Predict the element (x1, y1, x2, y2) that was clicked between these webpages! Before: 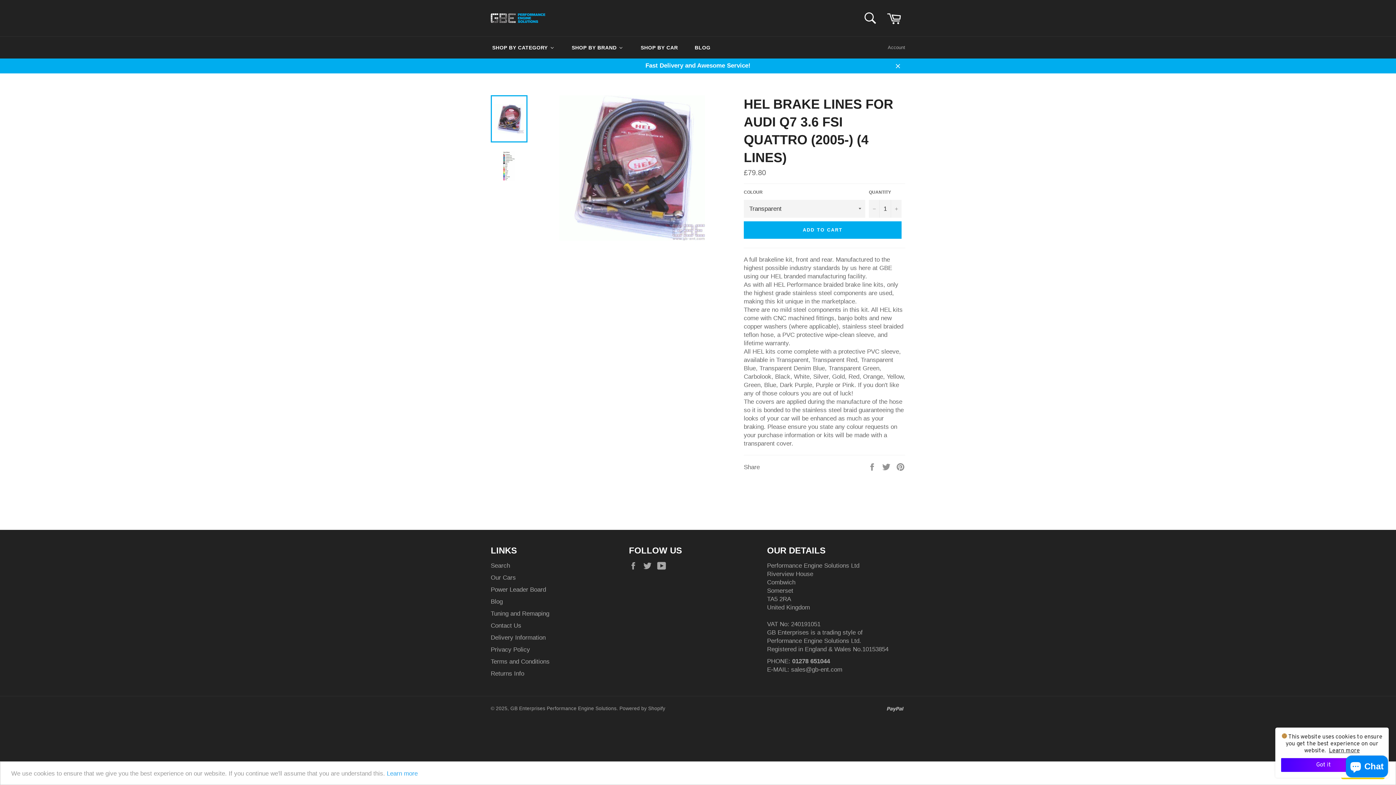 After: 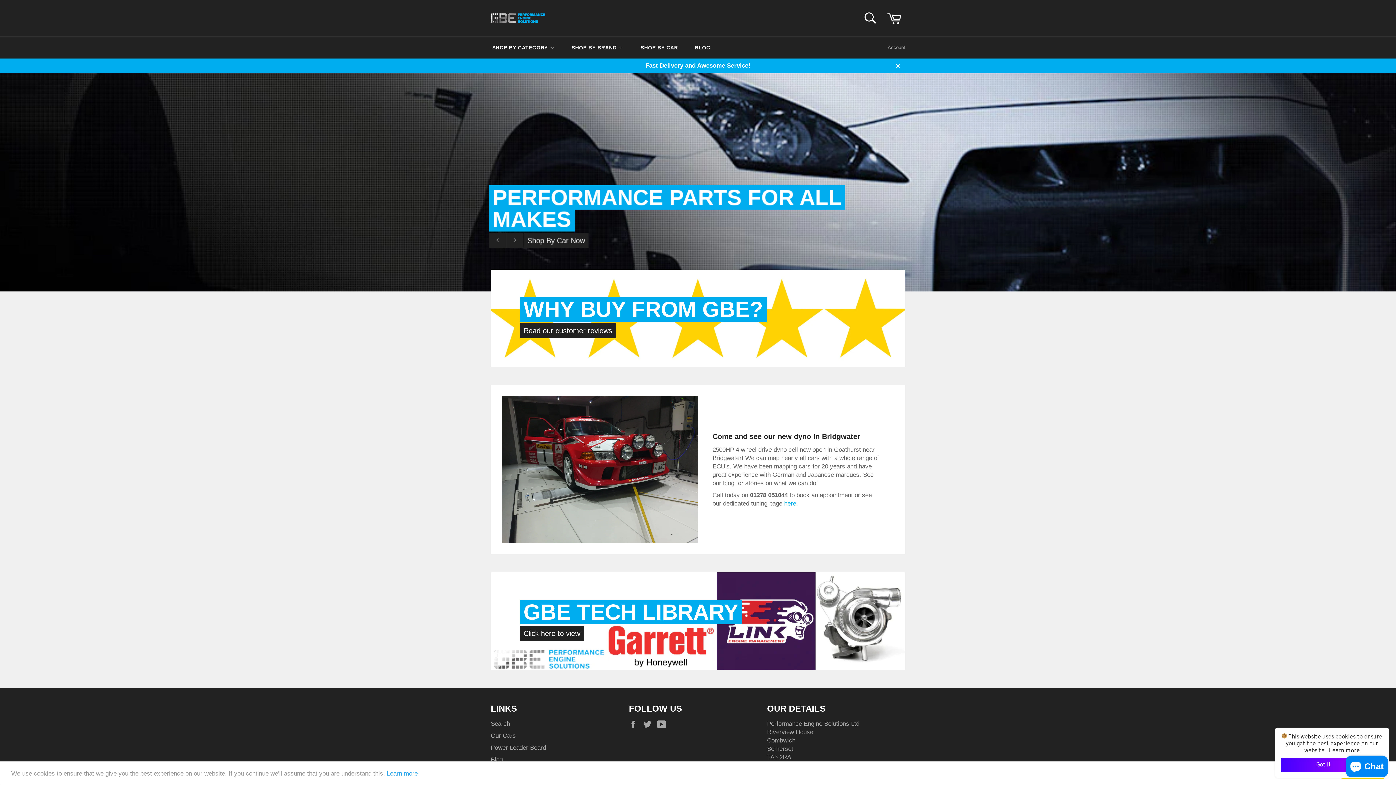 Action: bbox: (510, 706, 616, 711) label: GB Enterprises Performance Engine Solutions